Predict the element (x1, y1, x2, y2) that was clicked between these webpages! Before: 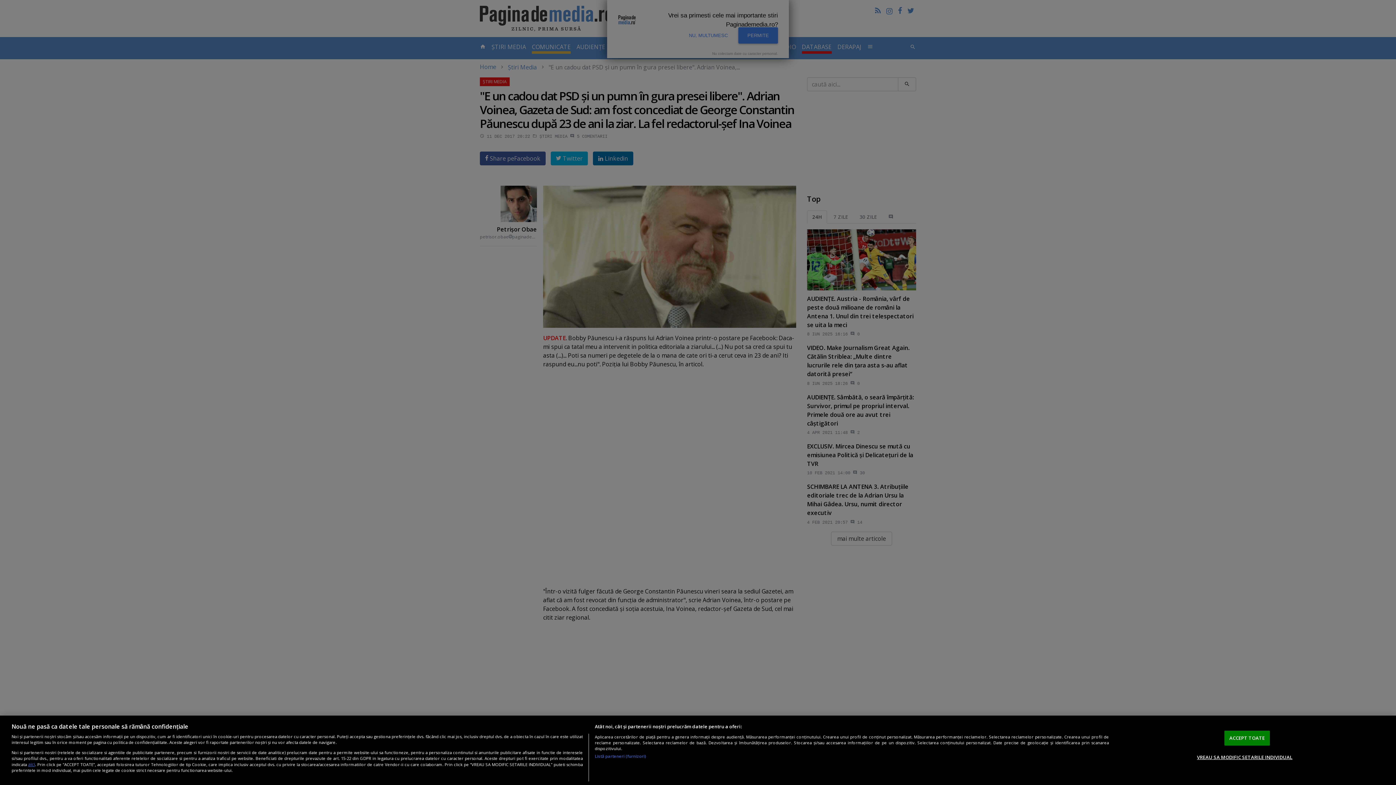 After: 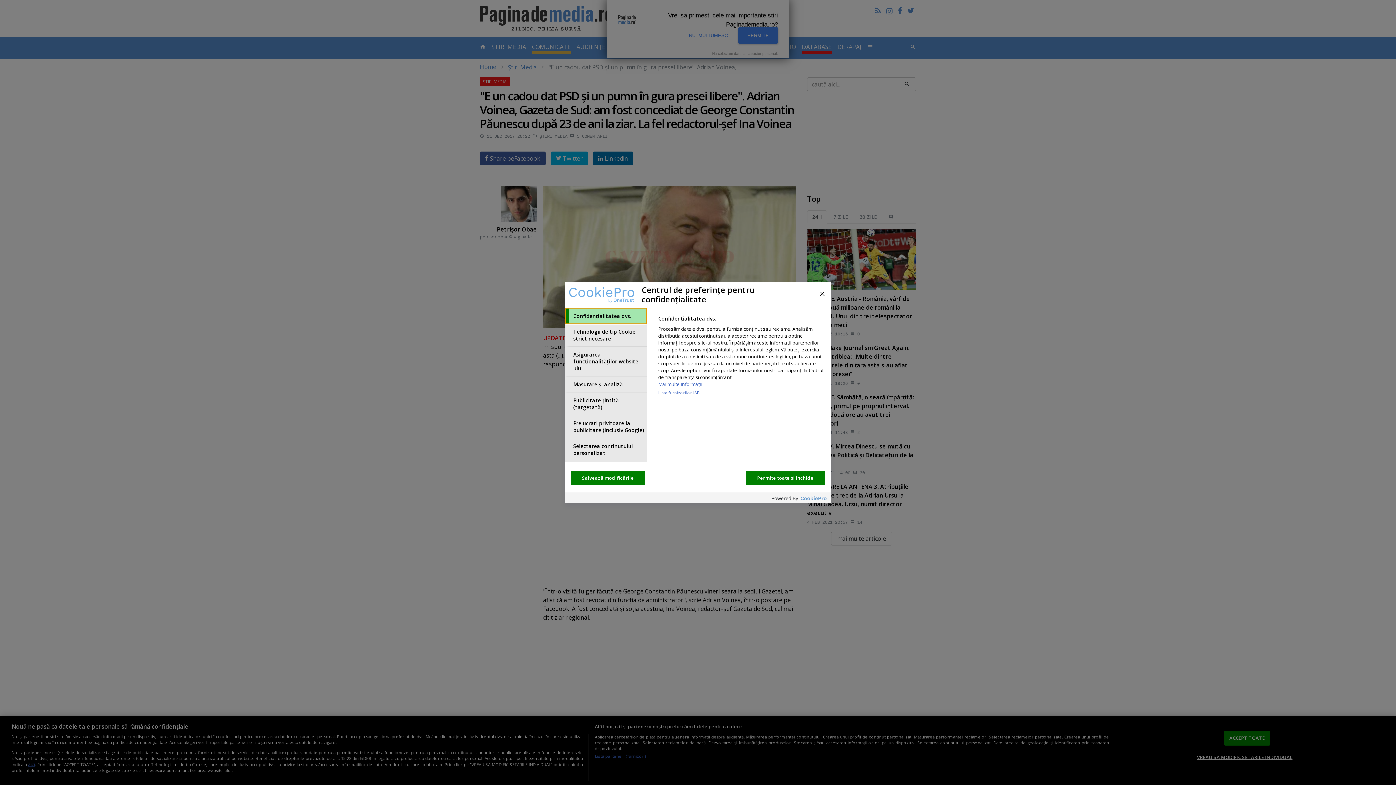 Action: bbox: (1197, 750, 1292, 764) label: VREAU SA MODIFIC SETARILE INDIVIDUAL